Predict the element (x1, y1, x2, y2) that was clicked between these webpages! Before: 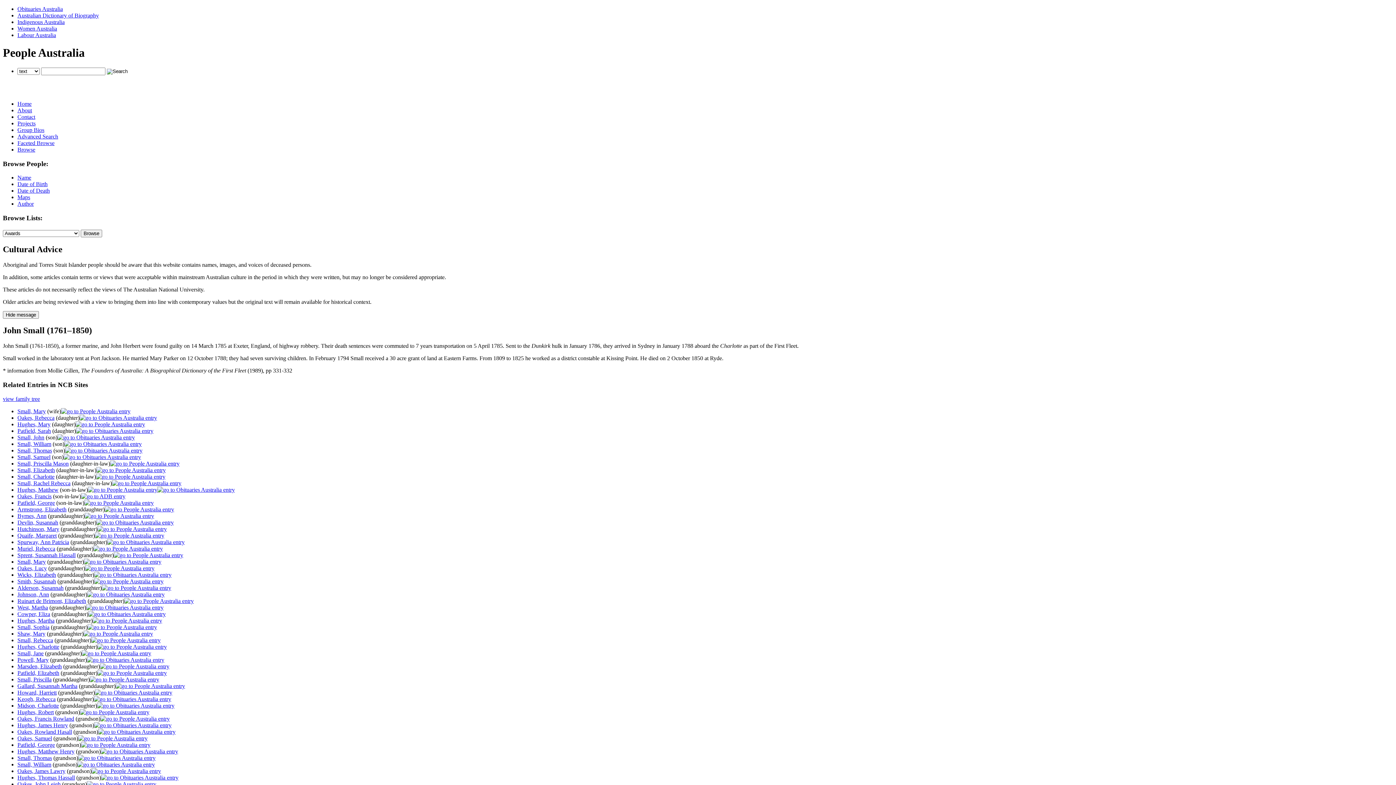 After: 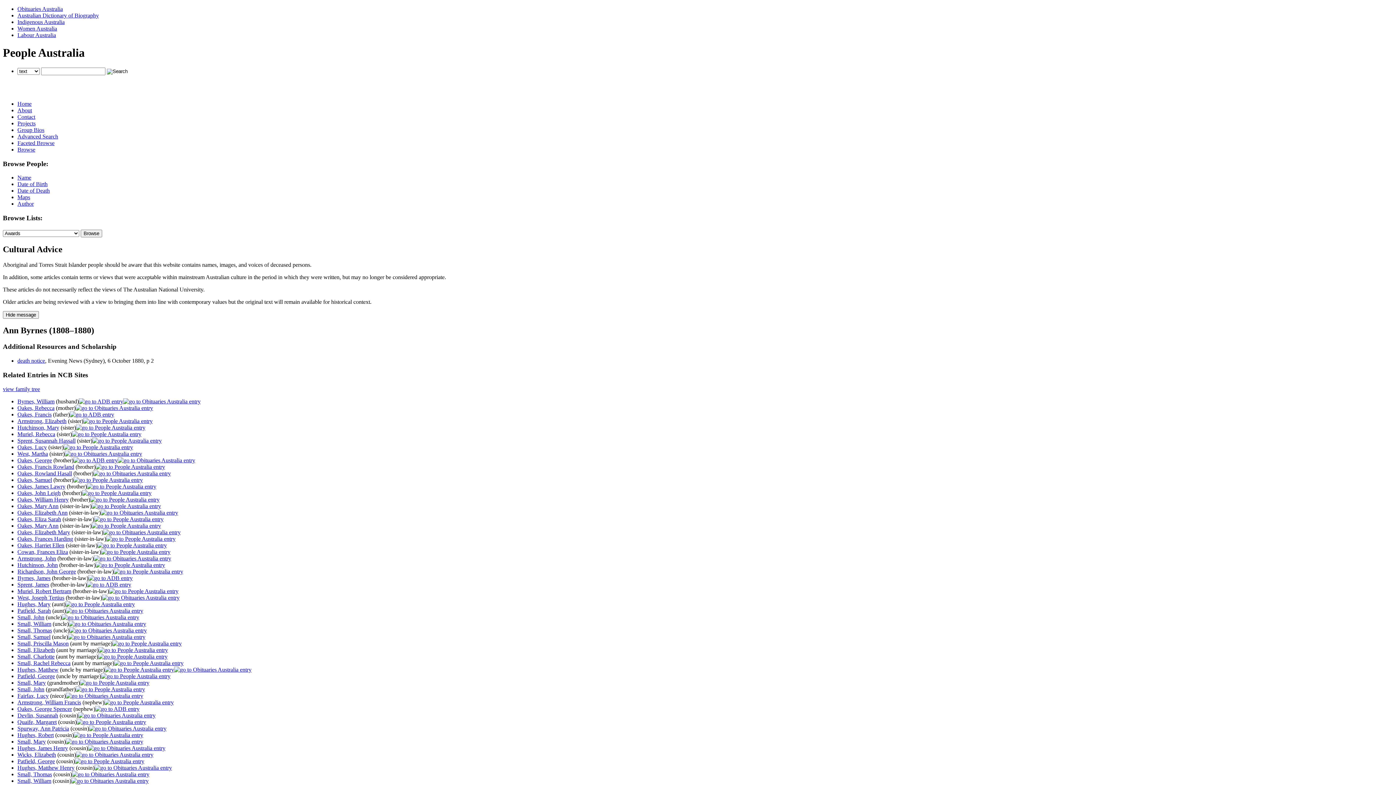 Action: bbox: (17, 513, 46, 519) label: Byrnes, Ann